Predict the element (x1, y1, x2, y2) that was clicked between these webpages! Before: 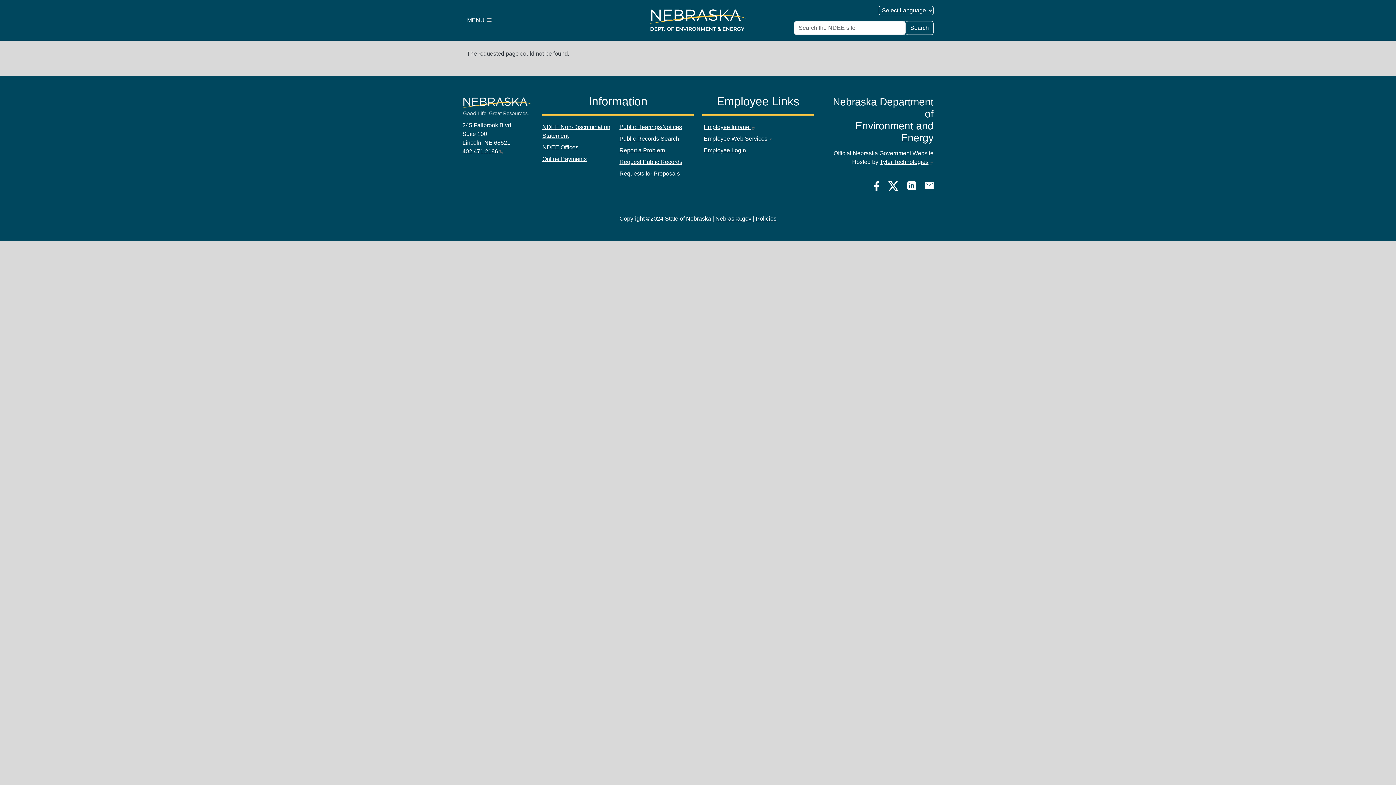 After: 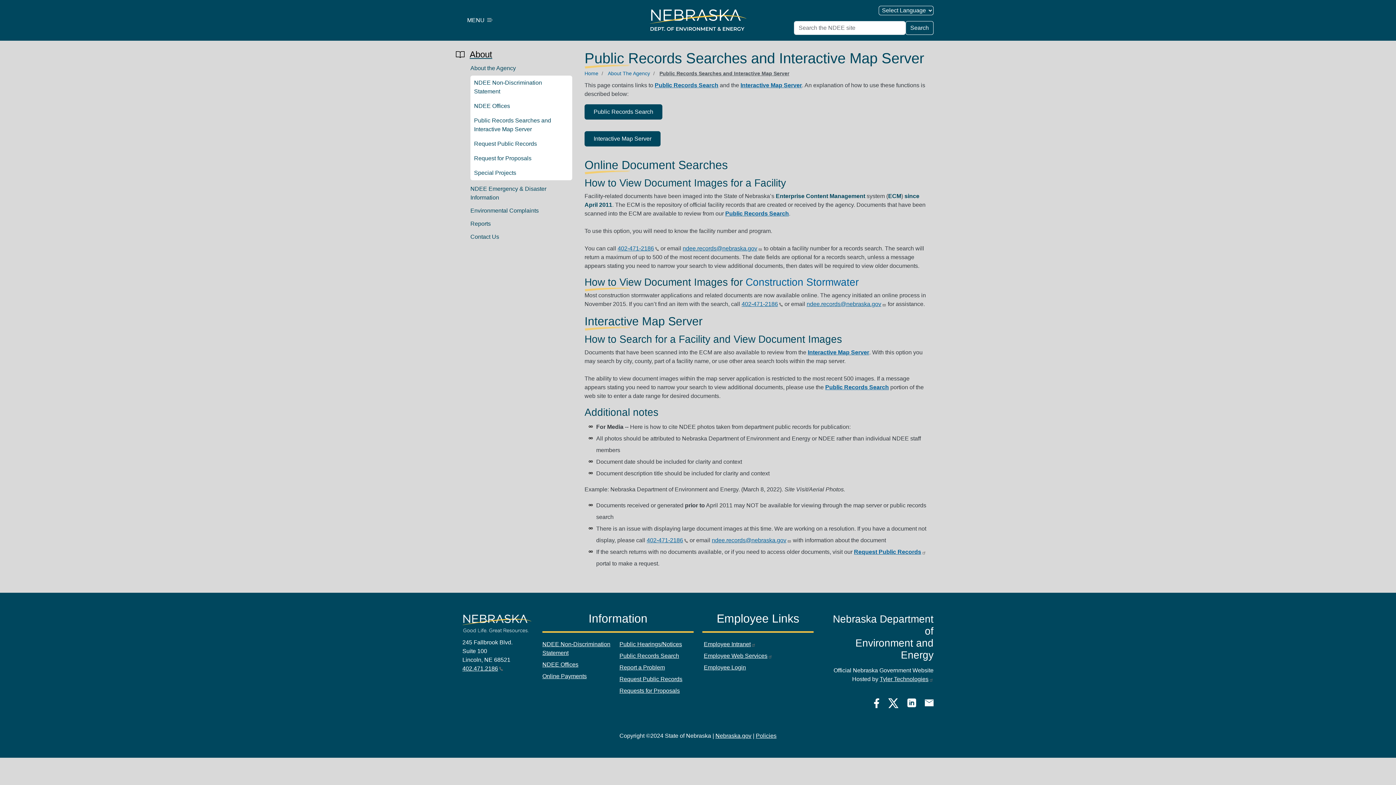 Action: bbox: (618, 133, 690, 144) label: Public Records Search